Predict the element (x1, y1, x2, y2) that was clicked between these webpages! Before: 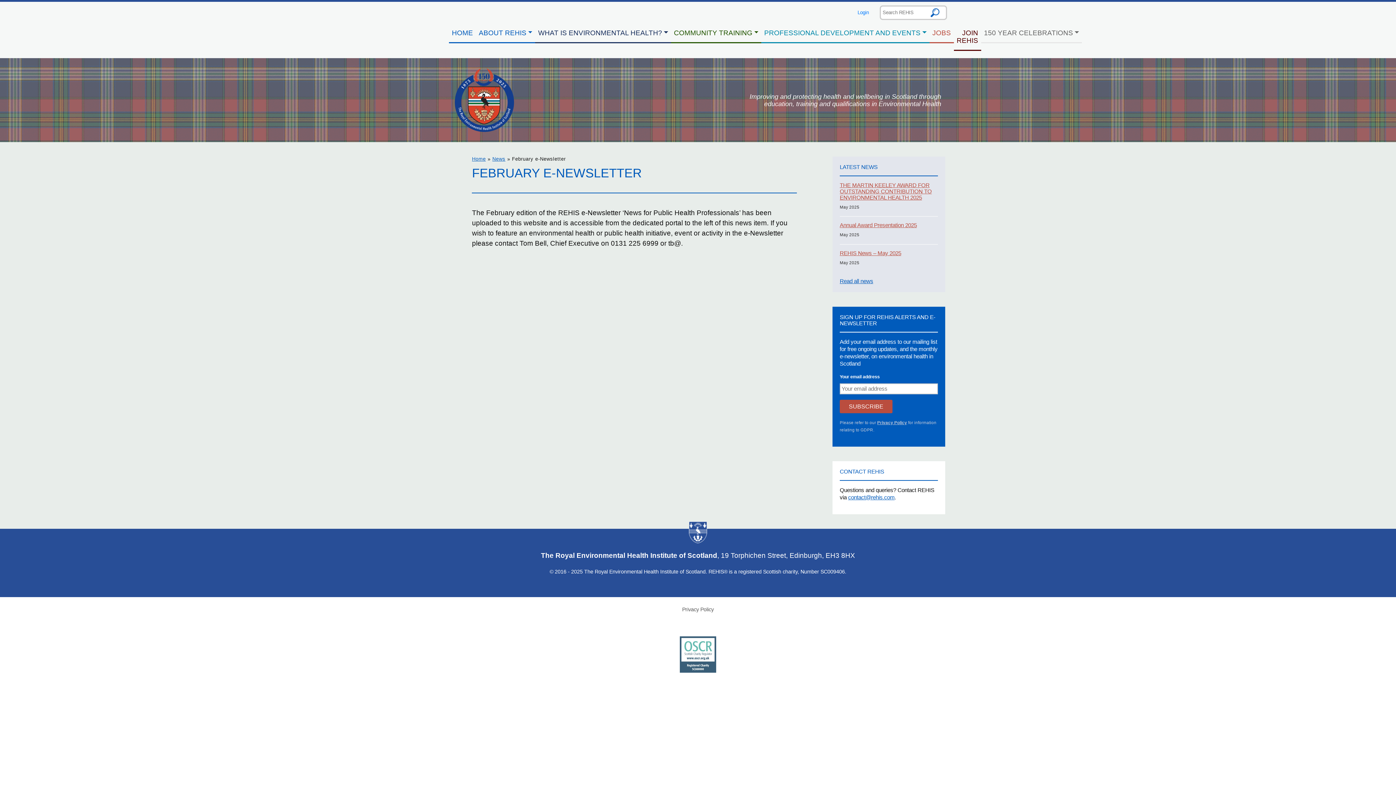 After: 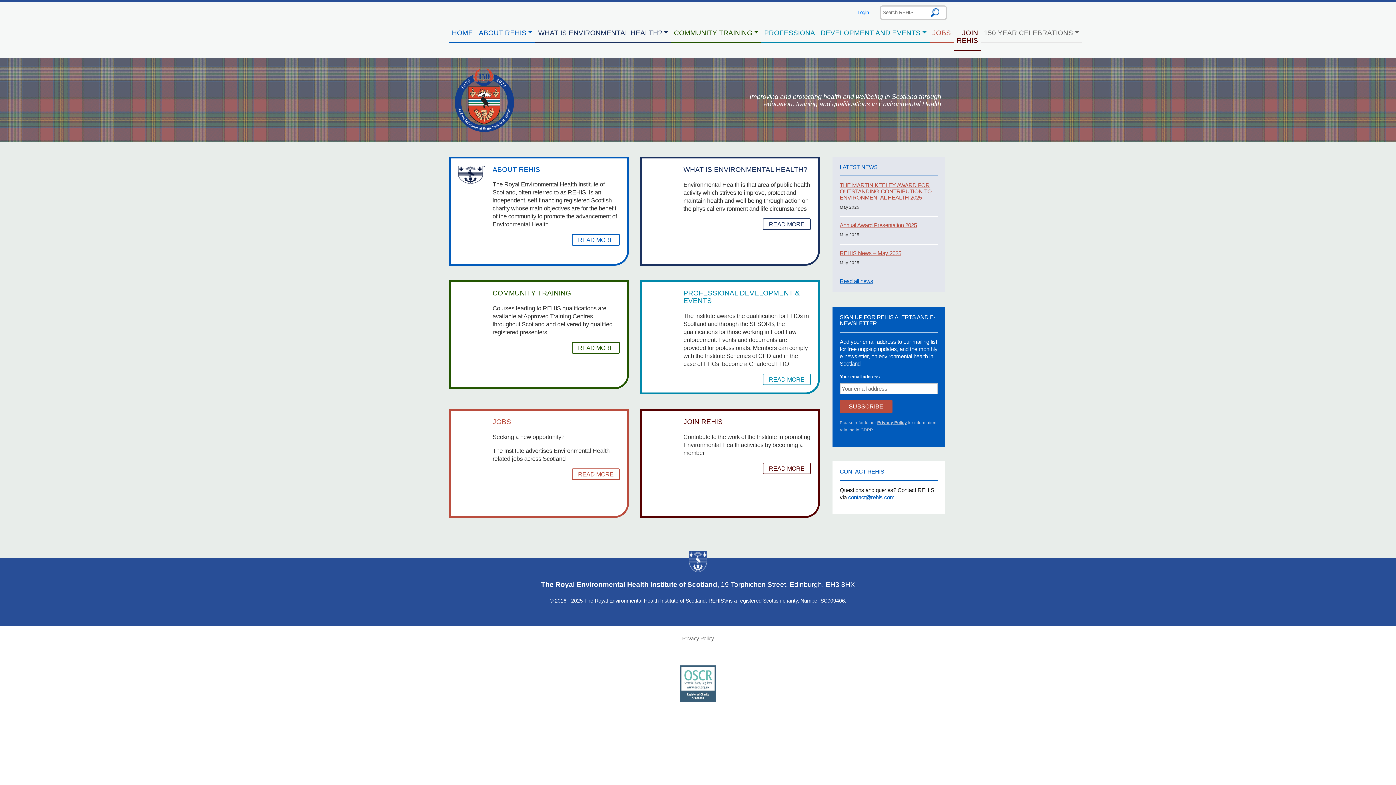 Action: bbox: (449, 23, 476, 43) label: HOME